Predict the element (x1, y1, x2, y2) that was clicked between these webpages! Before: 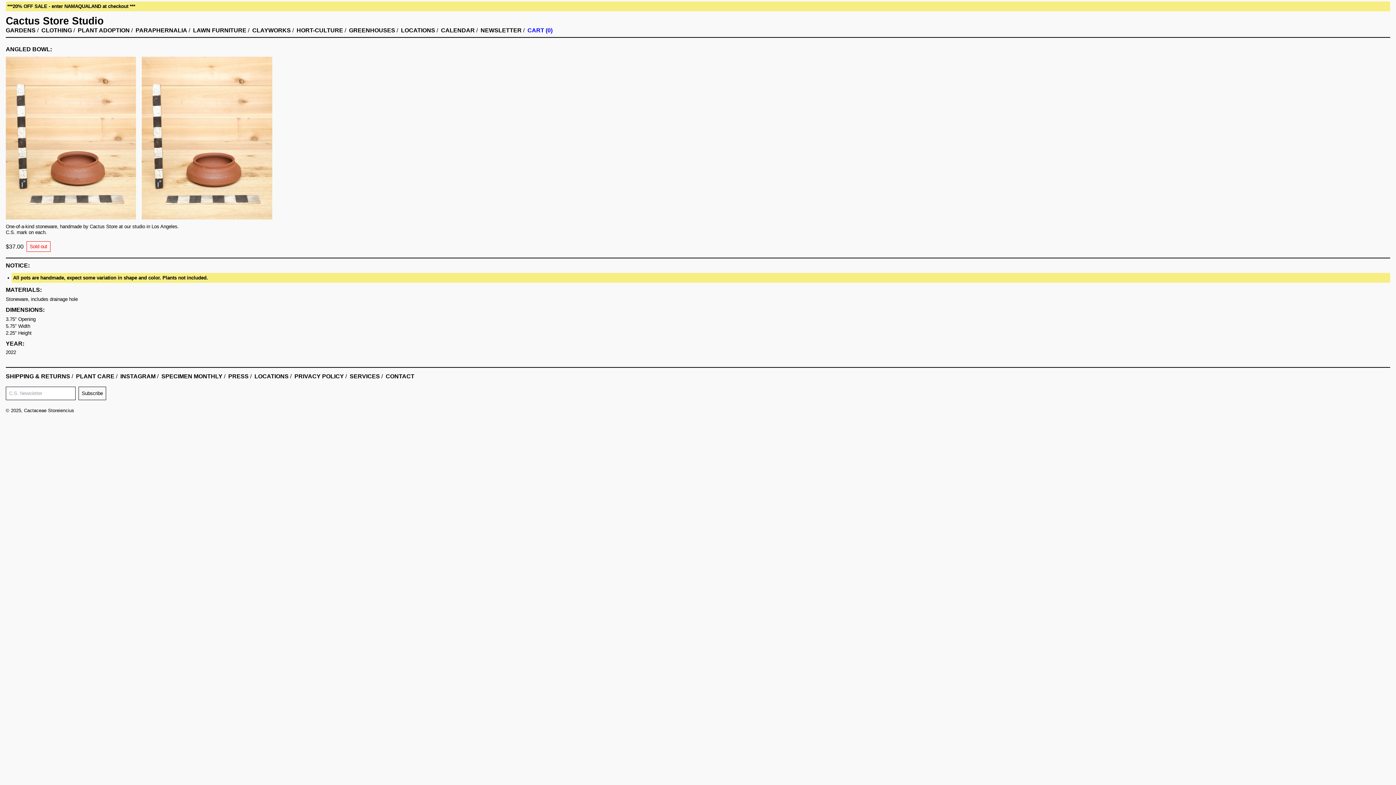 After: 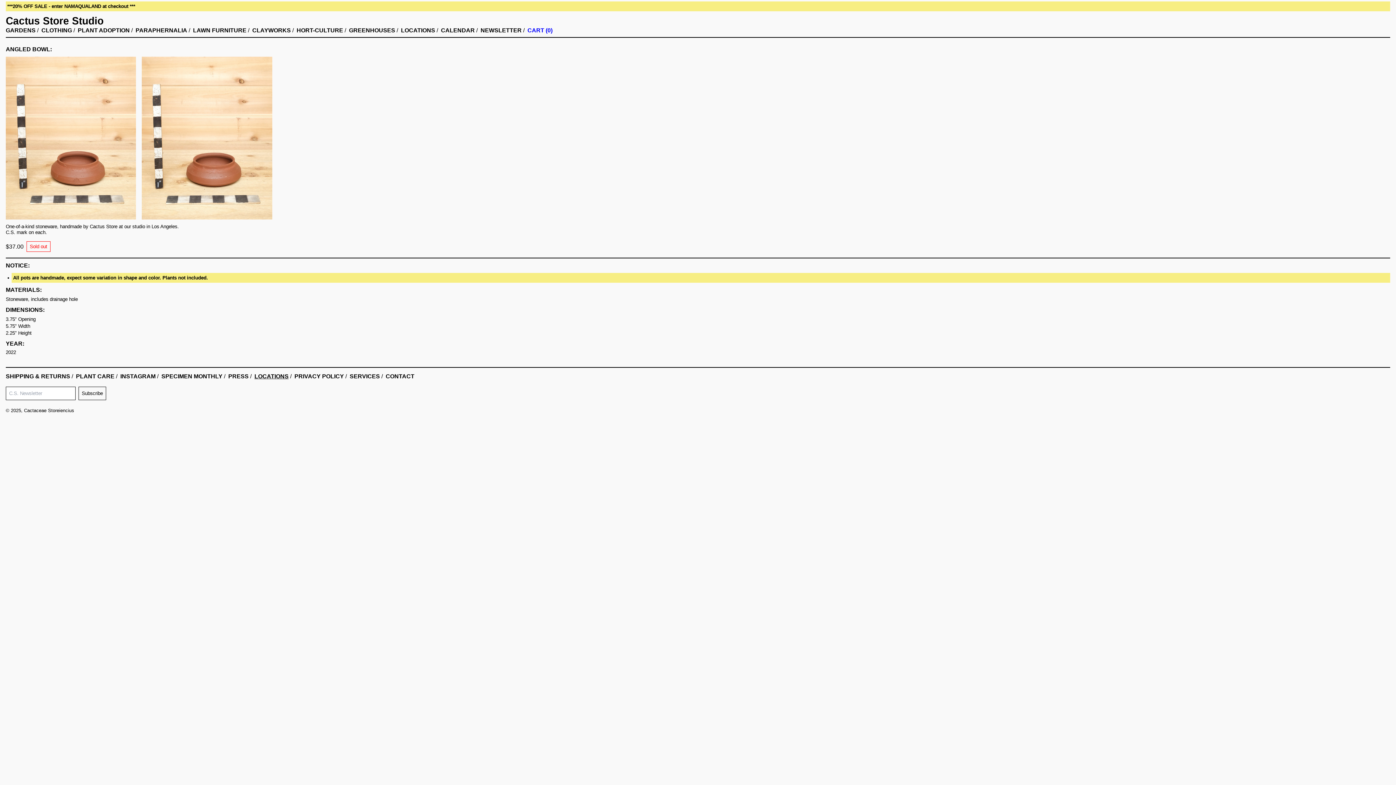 Action: label: LOCATIONS bbox: (254, 373, 288, 379)